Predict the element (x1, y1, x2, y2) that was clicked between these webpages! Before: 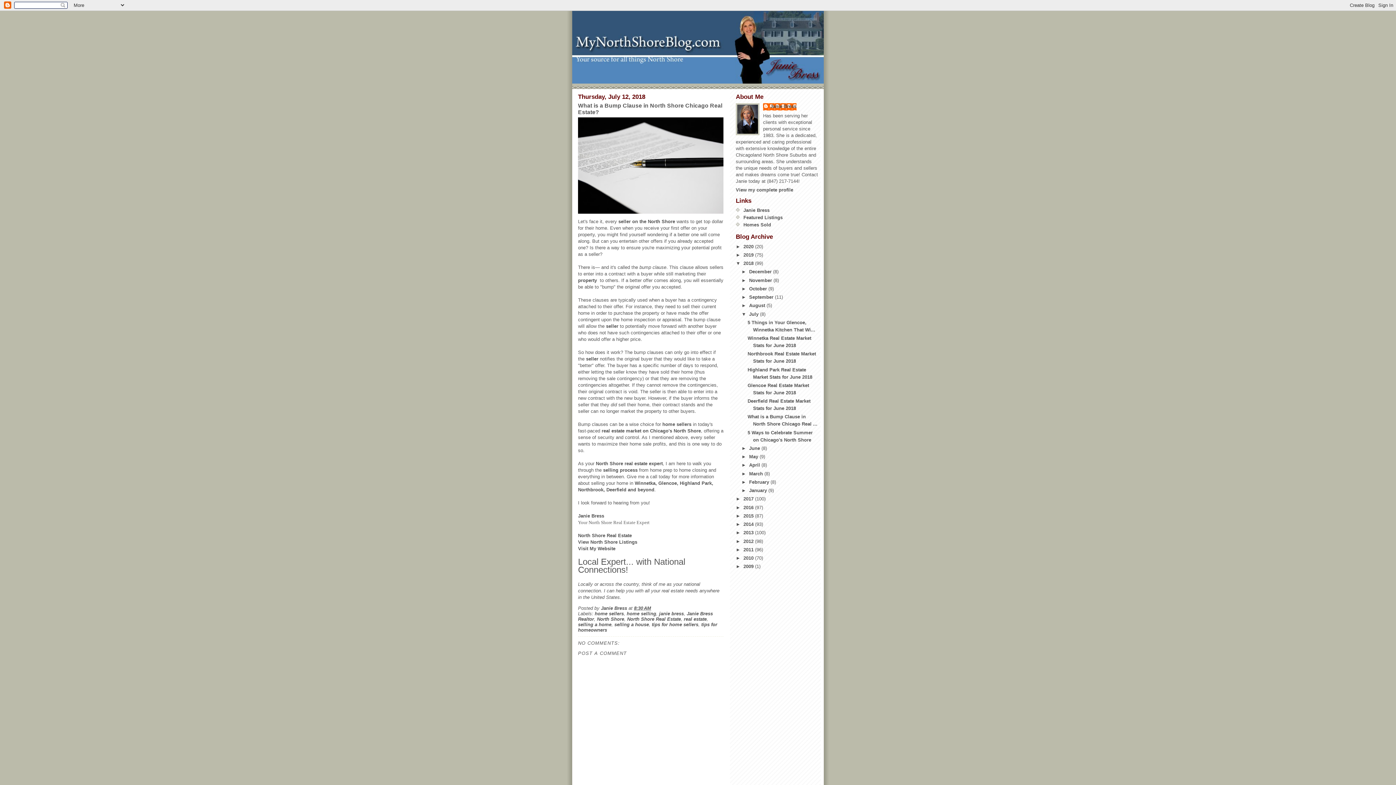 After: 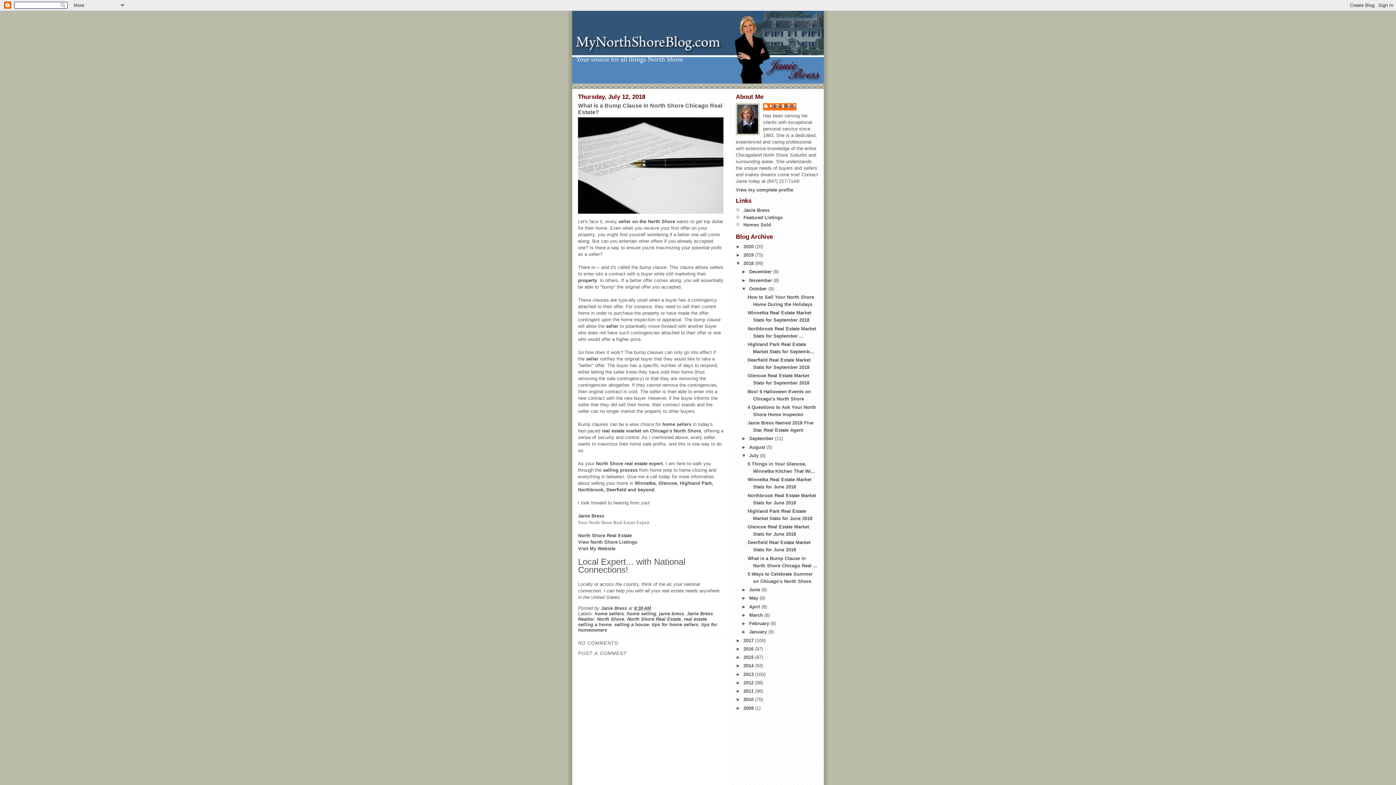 Action: label: ►   bbox: (741, 286, 749, 291)